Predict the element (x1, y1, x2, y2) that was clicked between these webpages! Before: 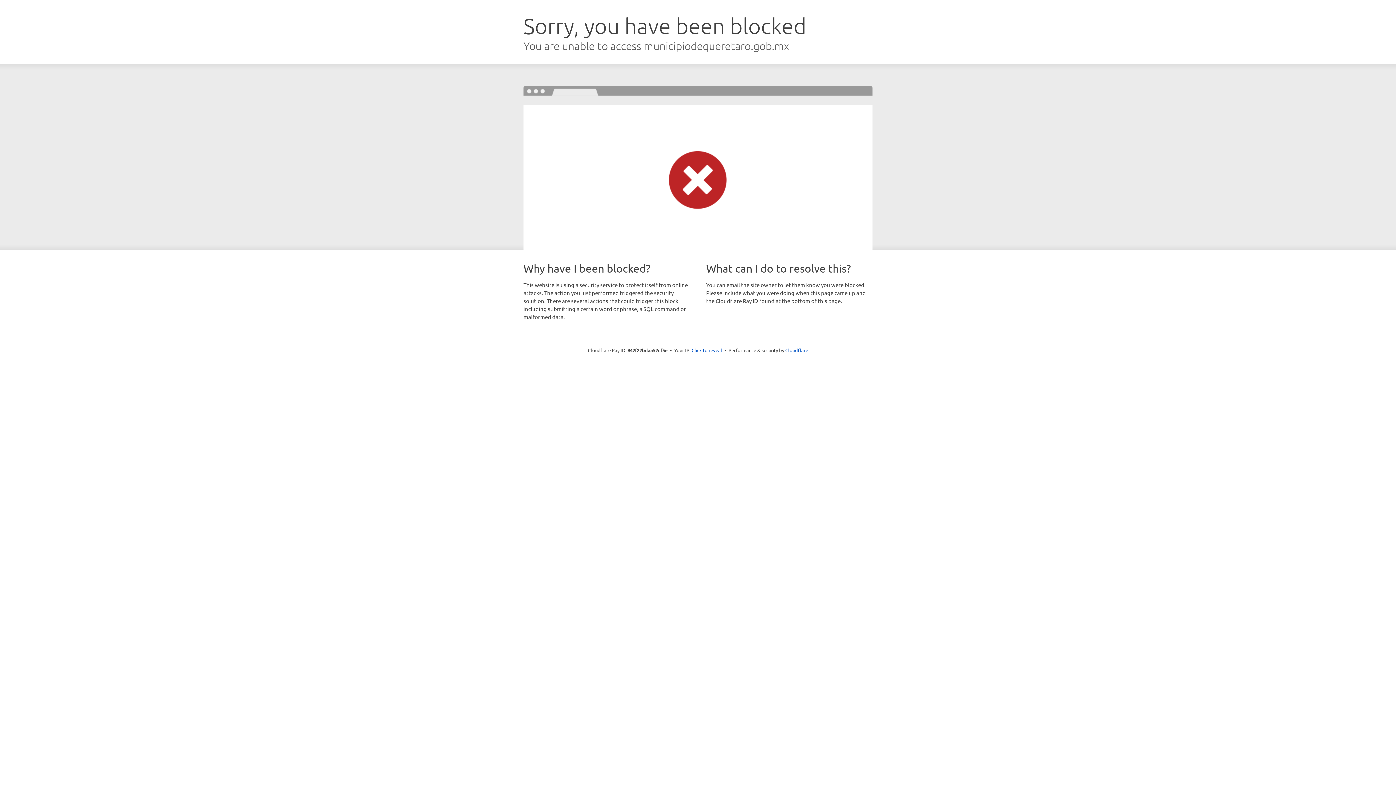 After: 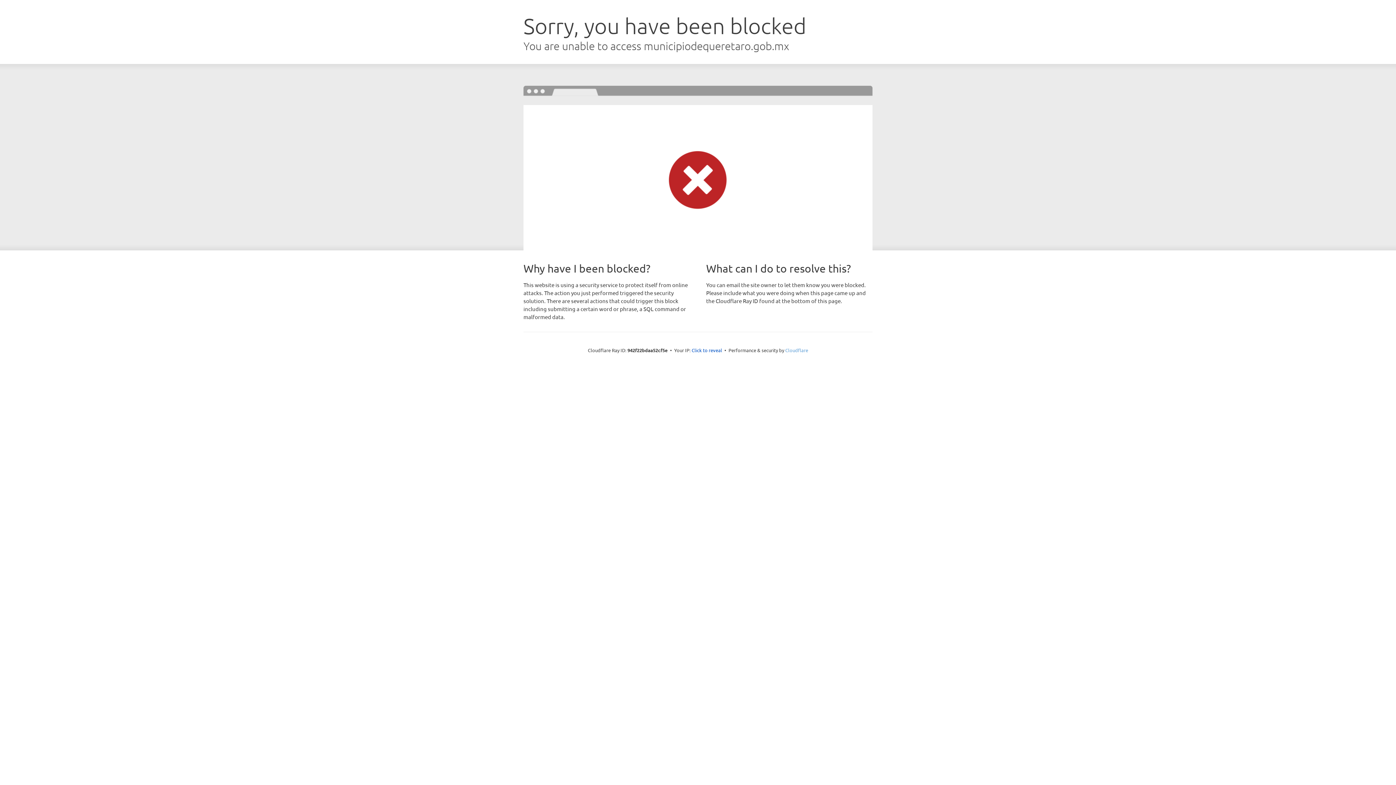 Action: label: Cloudflare bbox: (785, 347, 808, 353)